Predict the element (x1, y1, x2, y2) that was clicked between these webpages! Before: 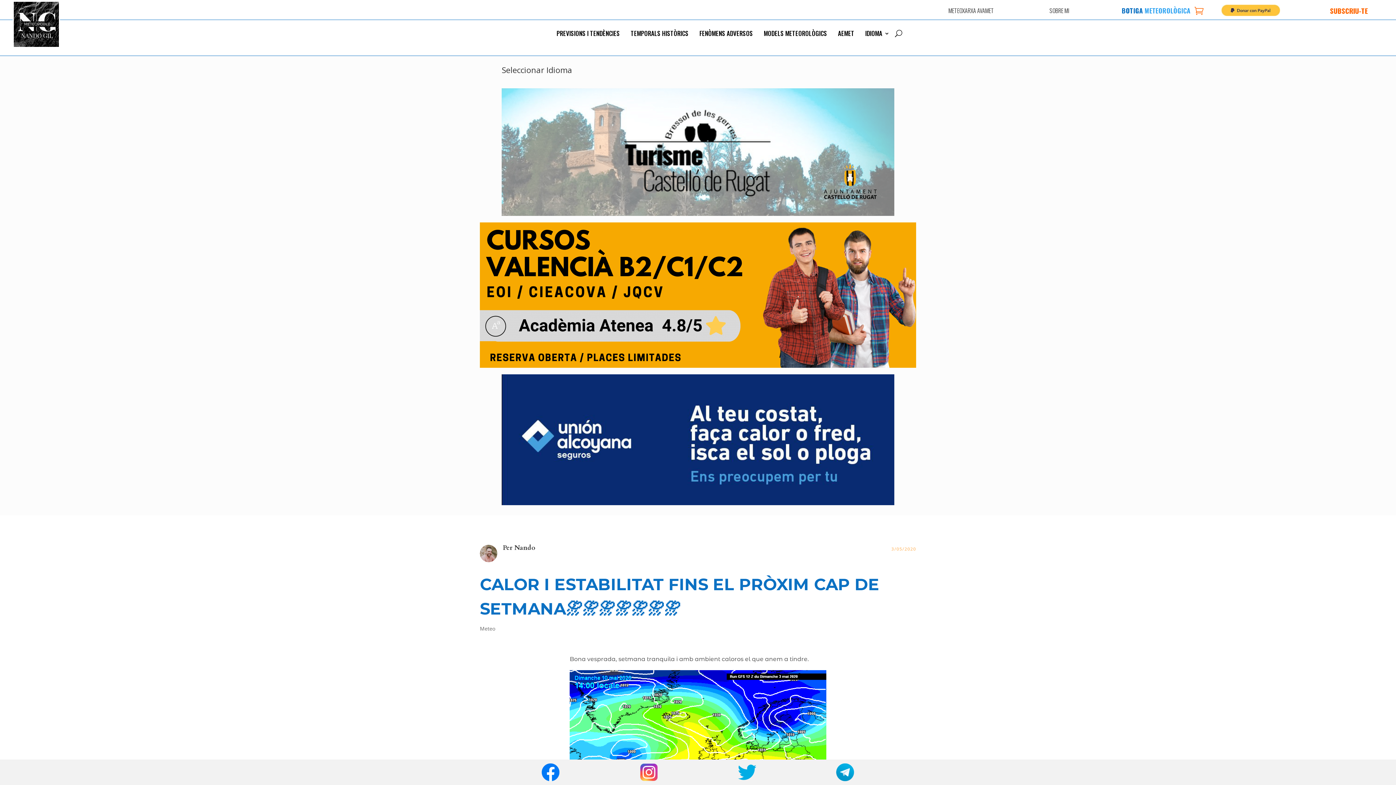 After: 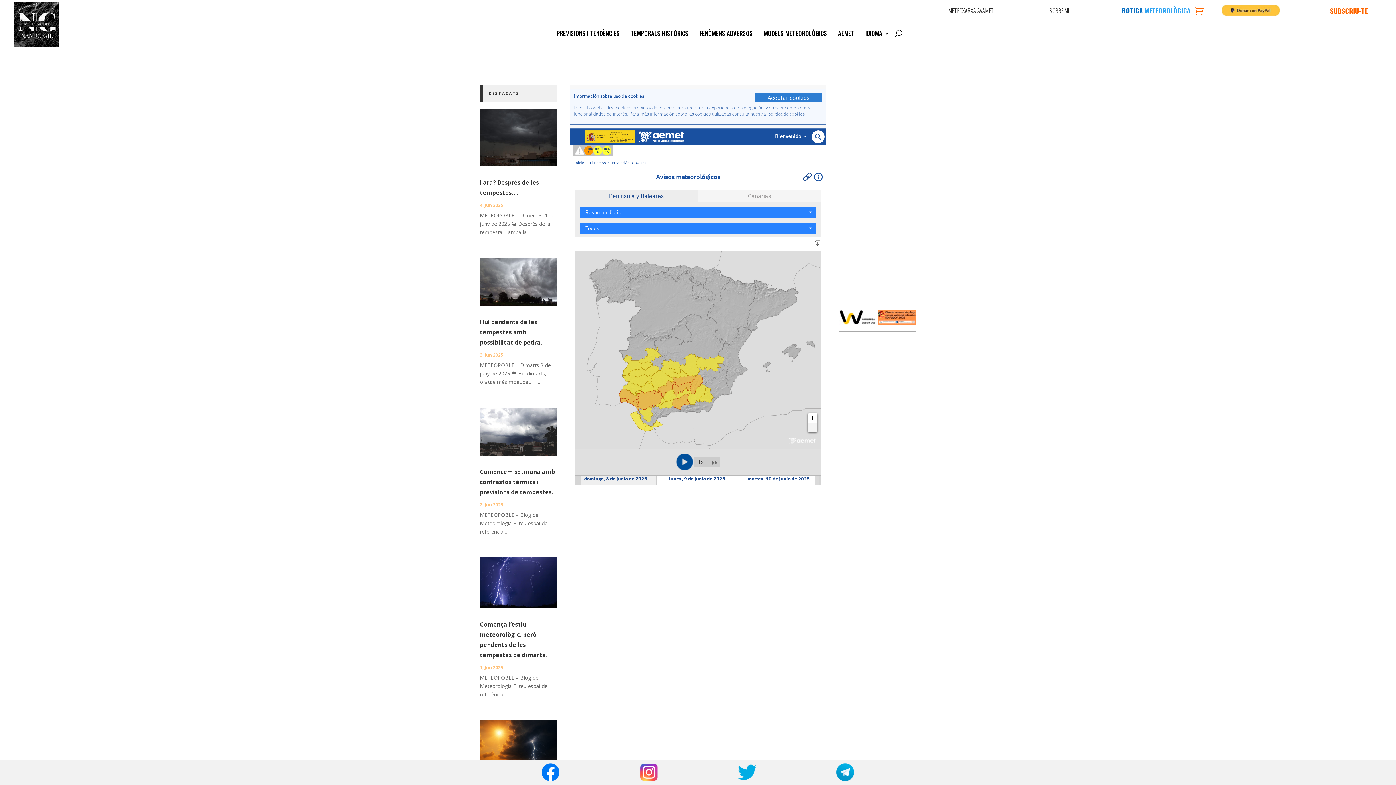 Action: bbox: (838, 31, 854, 39) label: AEMET